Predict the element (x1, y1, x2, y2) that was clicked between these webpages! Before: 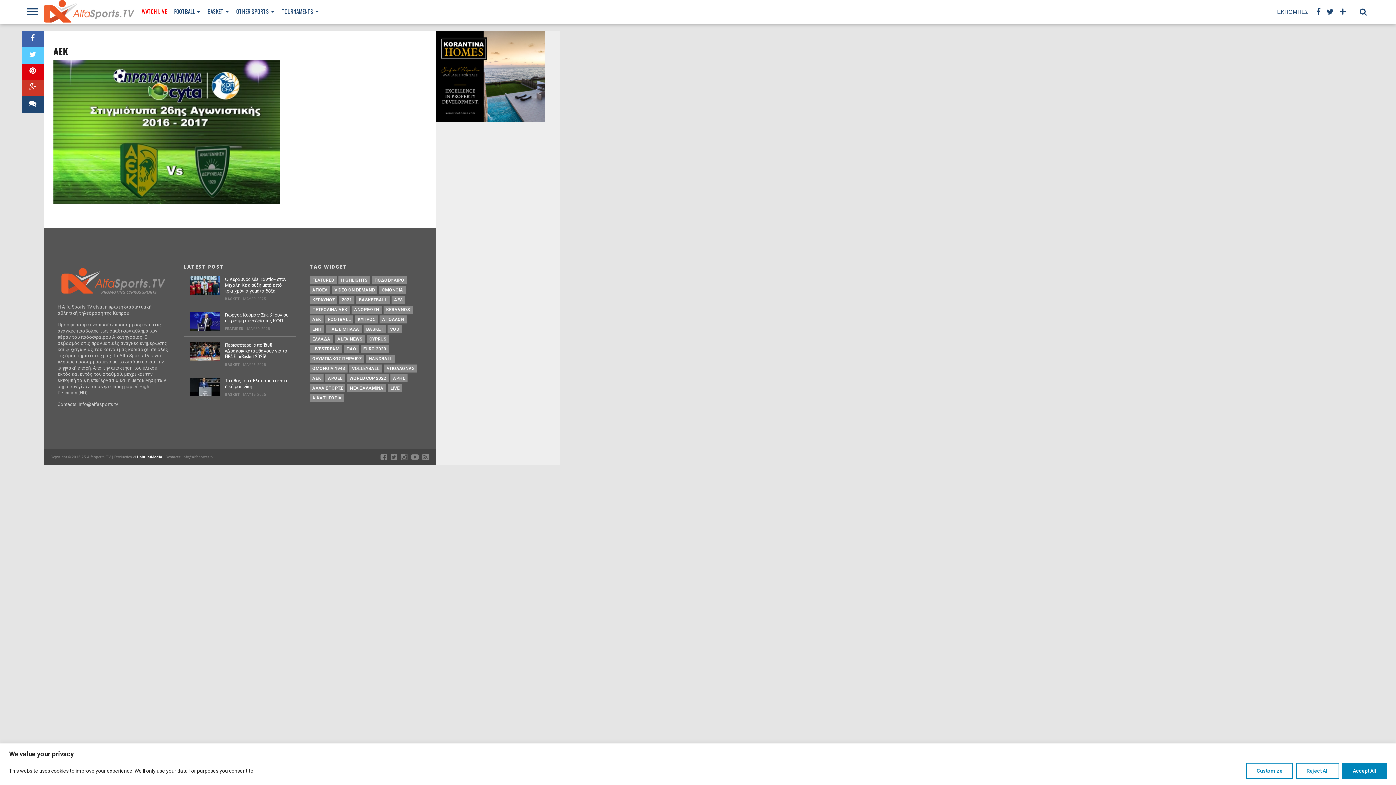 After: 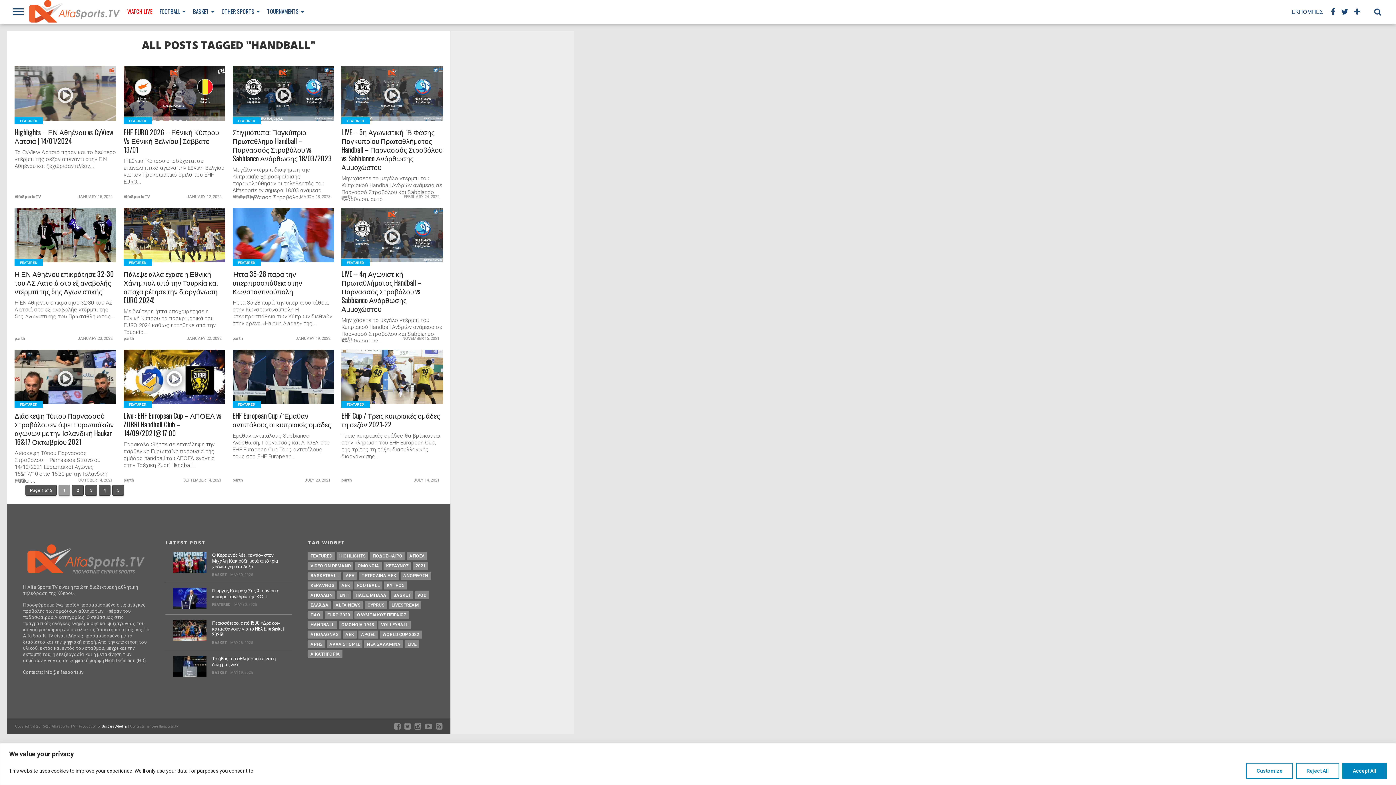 Action: bbox: (366, 354, 395, 362) label: HANDBALL